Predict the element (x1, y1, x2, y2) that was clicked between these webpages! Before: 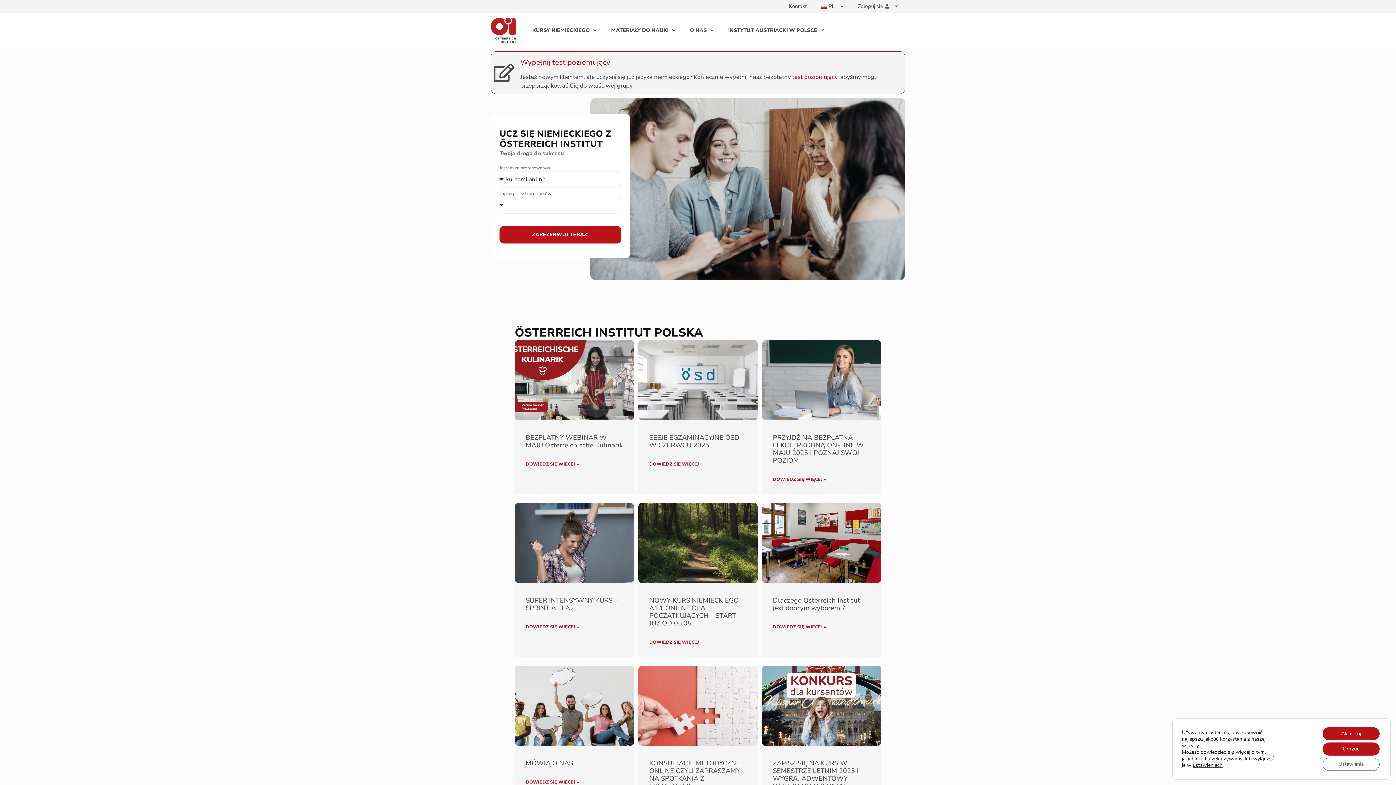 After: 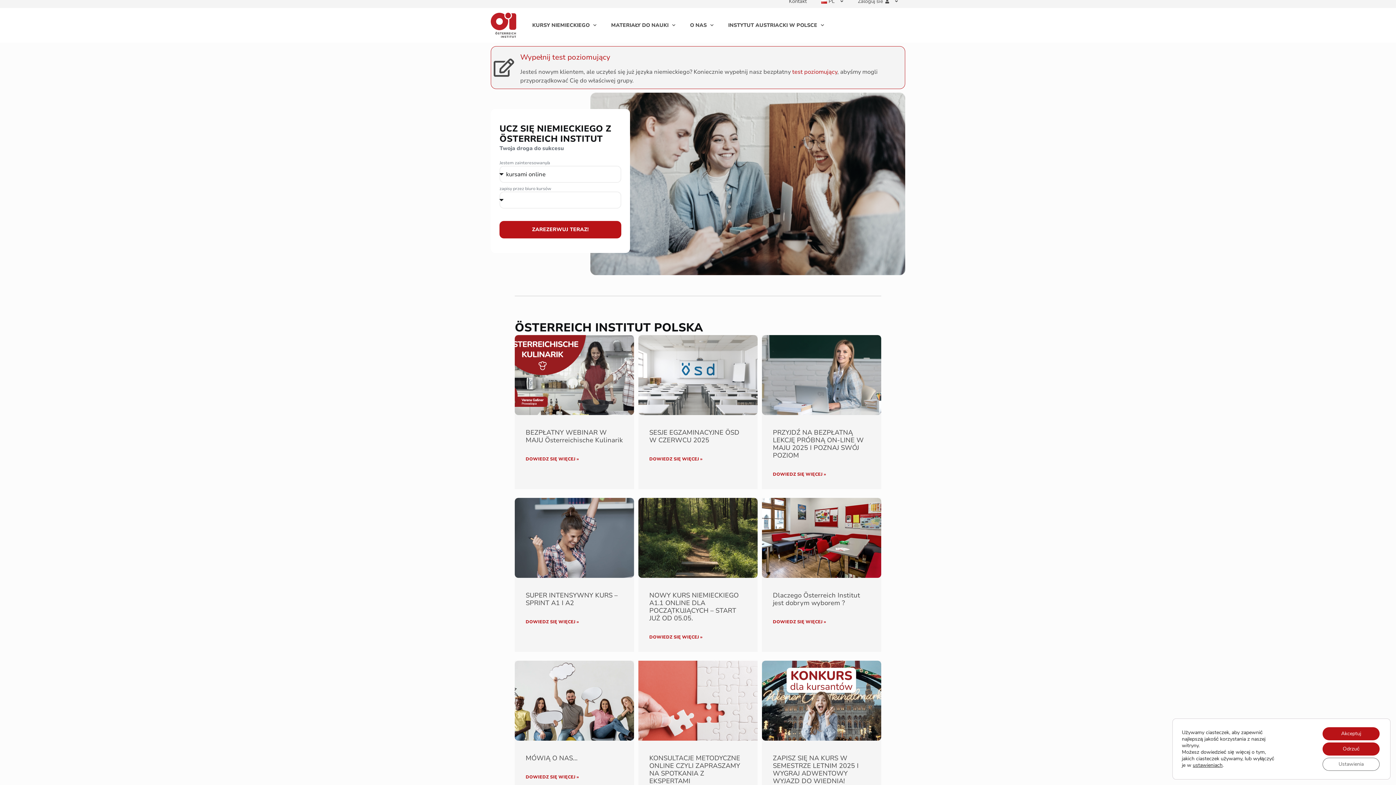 Action: bbox: (649, 759, 740, 790) label: KONSULTACJE METODYCZNE ONLINE CZYLI ZAPRASZAMY NA SPOTKANIA Z EKSPERTAMI